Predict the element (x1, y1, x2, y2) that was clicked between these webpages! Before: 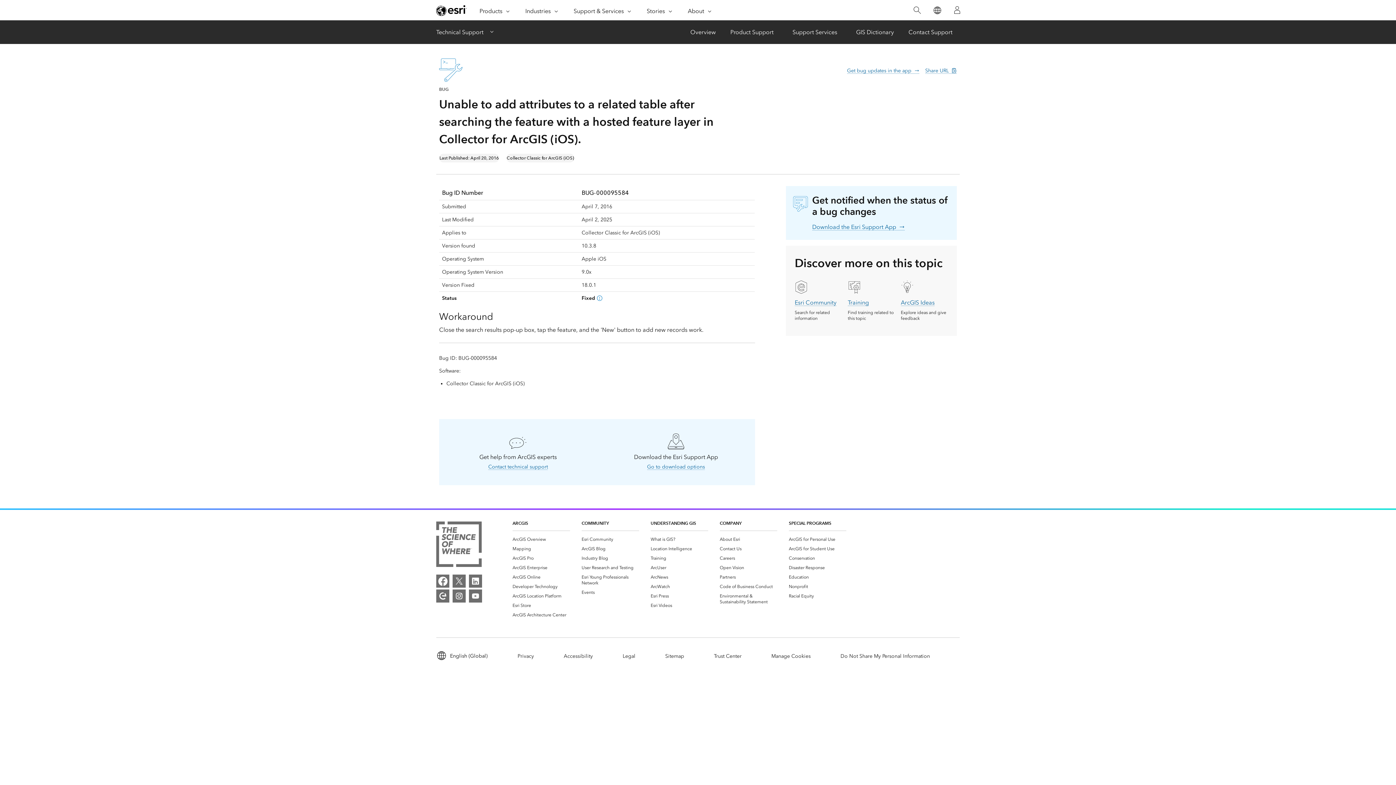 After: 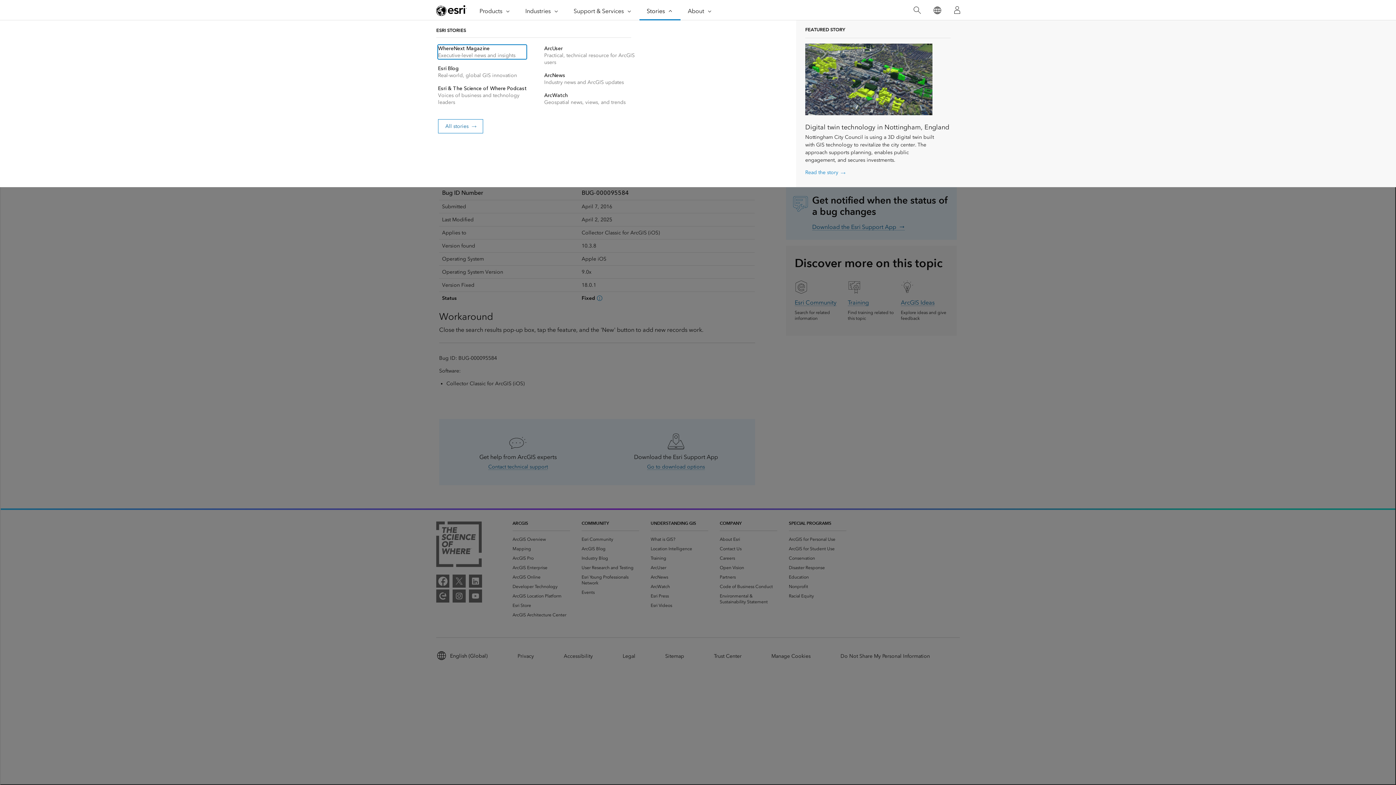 Action: label: Stories bbox: (639, 0, 680, 20)